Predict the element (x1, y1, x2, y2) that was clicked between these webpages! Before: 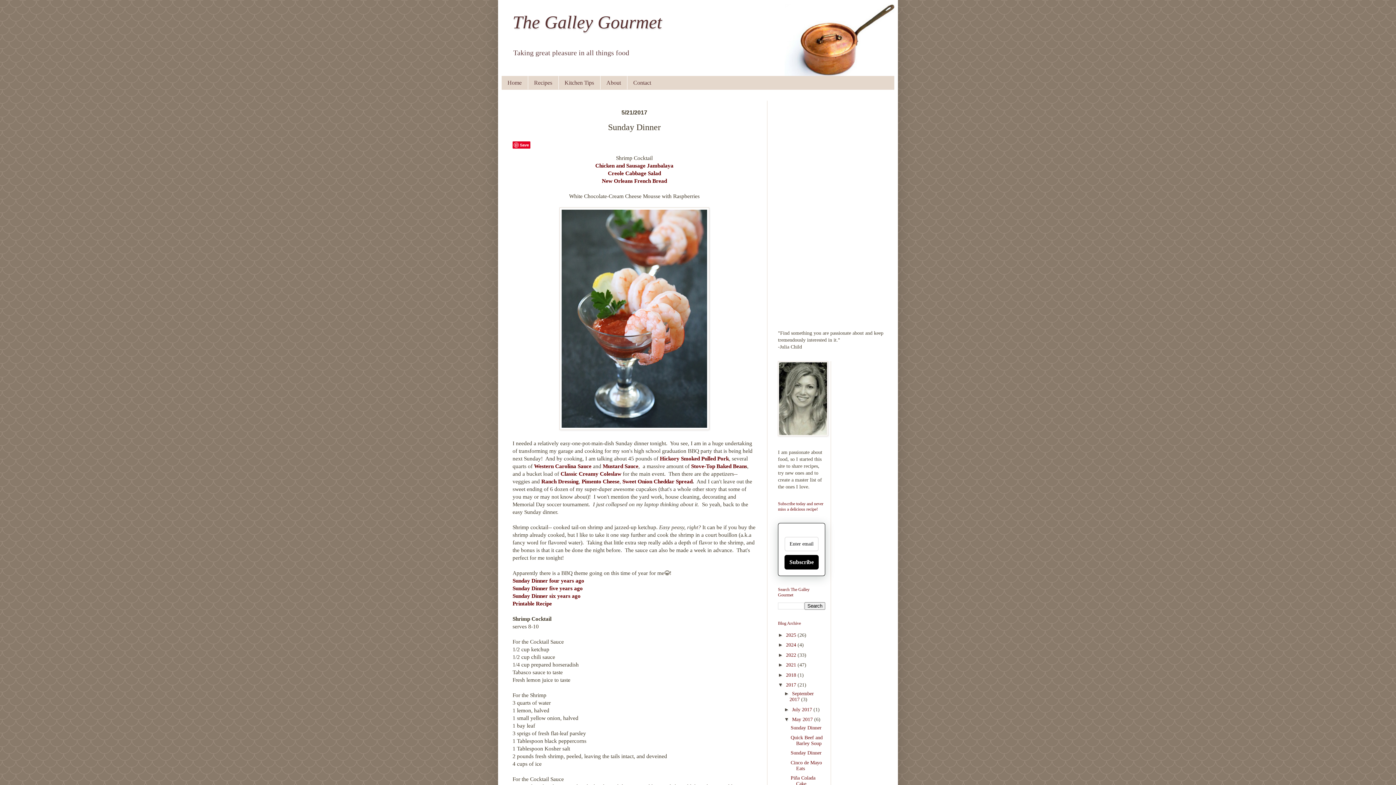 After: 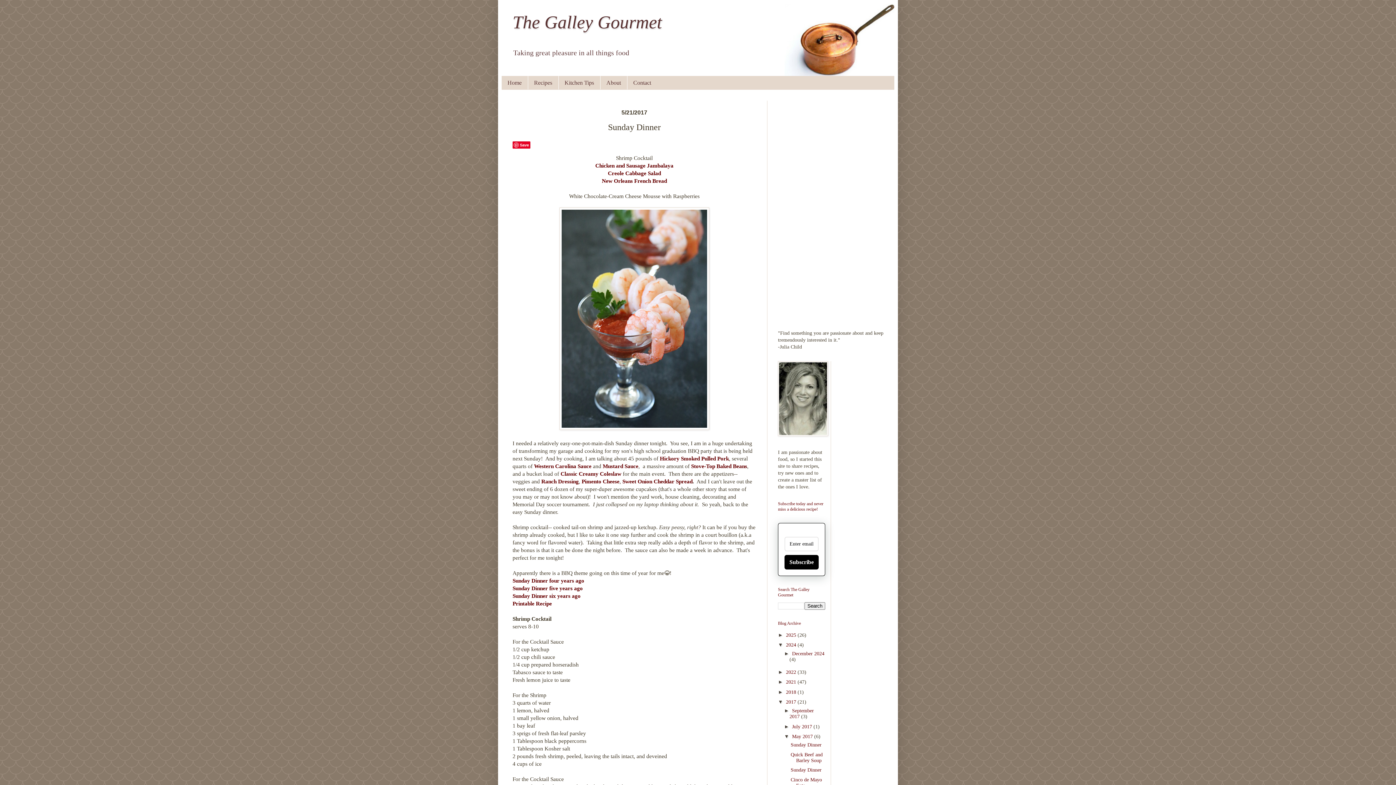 Action: bbox: (778, 642, 786, 648) label: ►  